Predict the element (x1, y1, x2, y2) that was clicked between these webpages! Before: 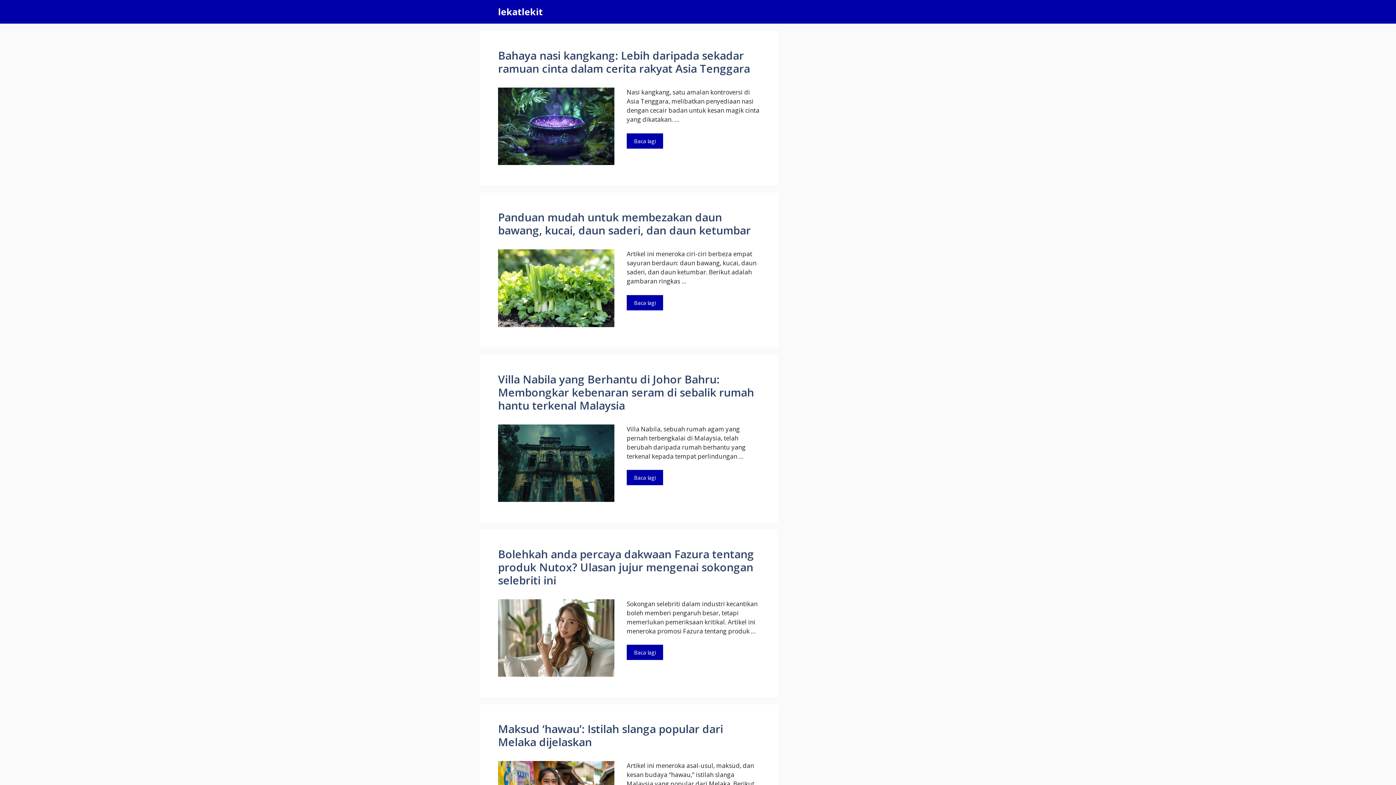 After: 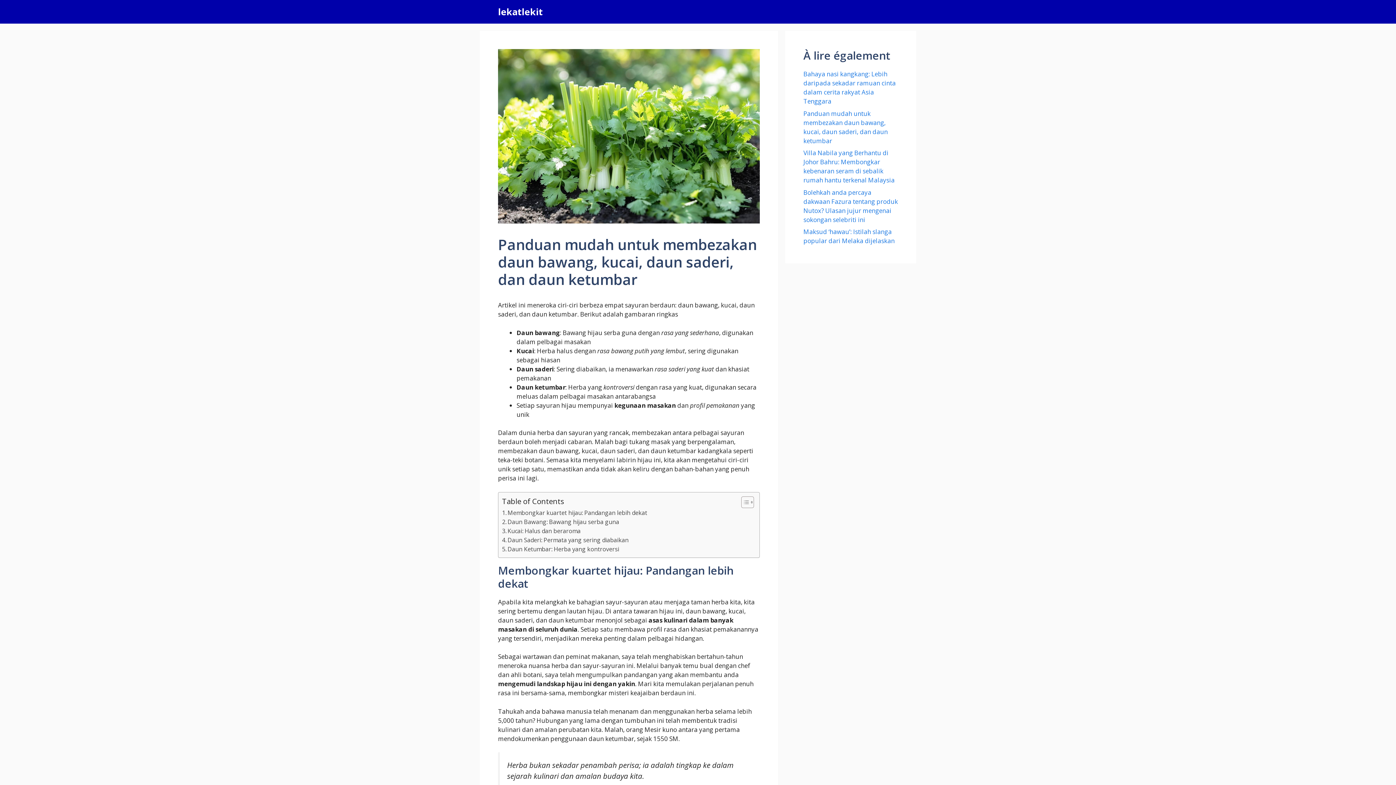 Action: bbox: (498, 320, 614, 328)